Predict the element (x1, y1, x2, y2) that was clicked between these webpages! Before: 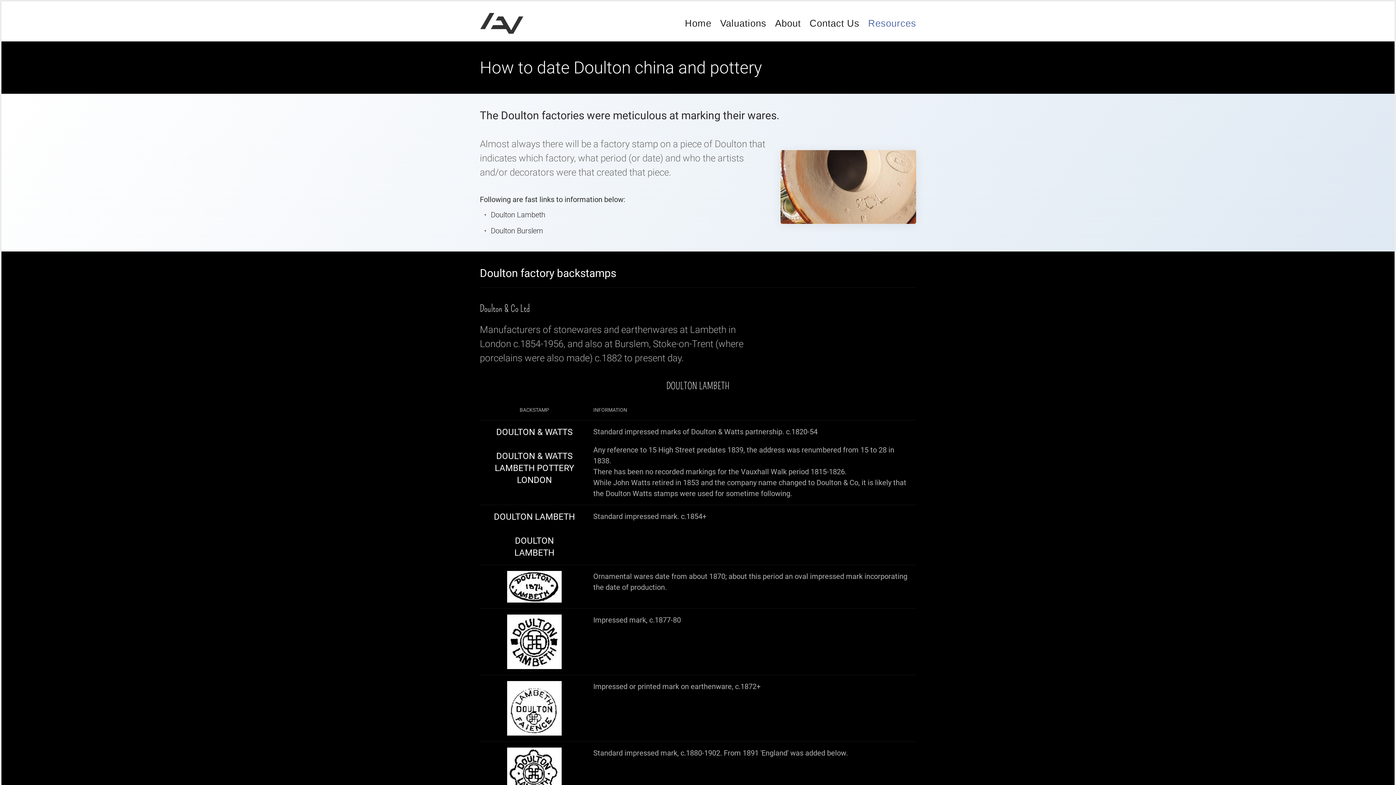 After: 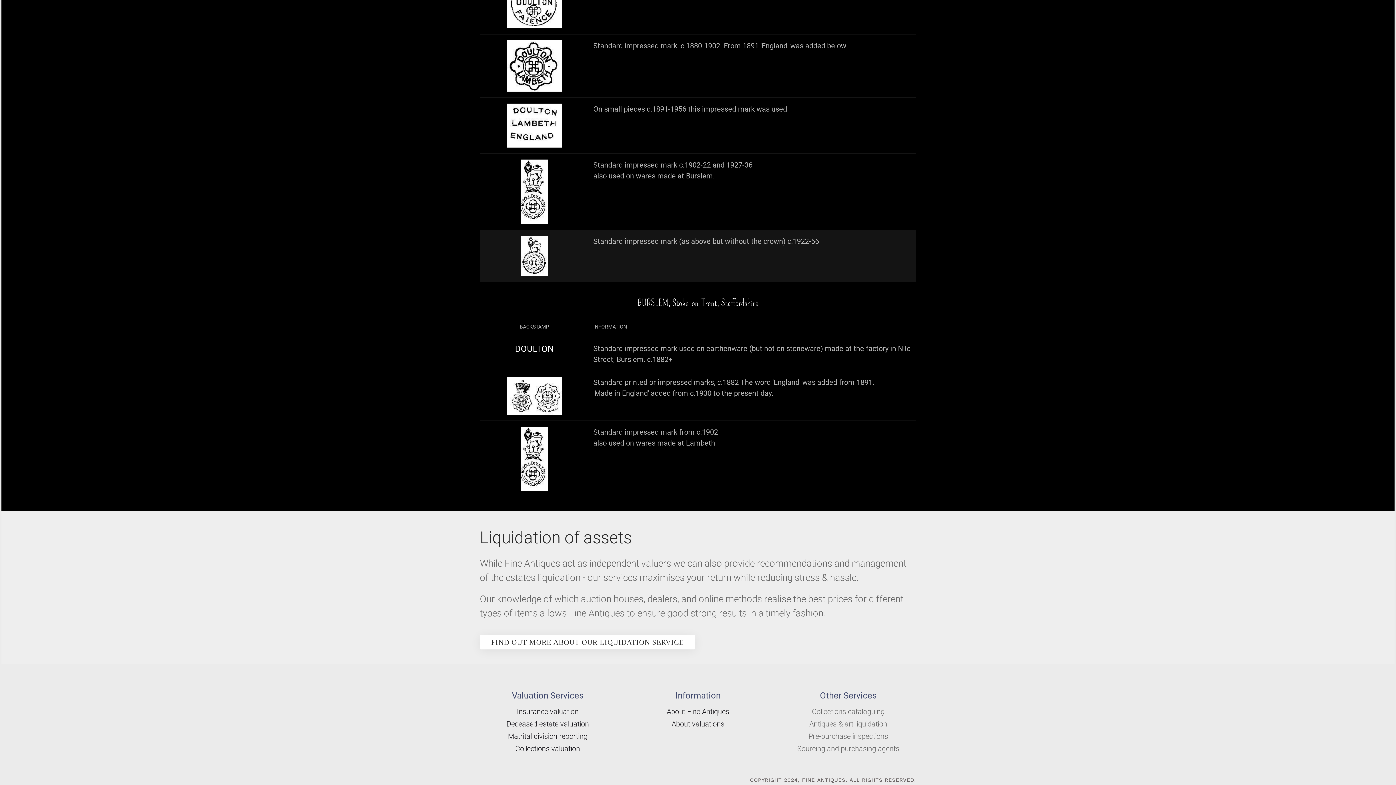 Action: label: Doulton Burslem bbox: (490, 224, 766, 237)